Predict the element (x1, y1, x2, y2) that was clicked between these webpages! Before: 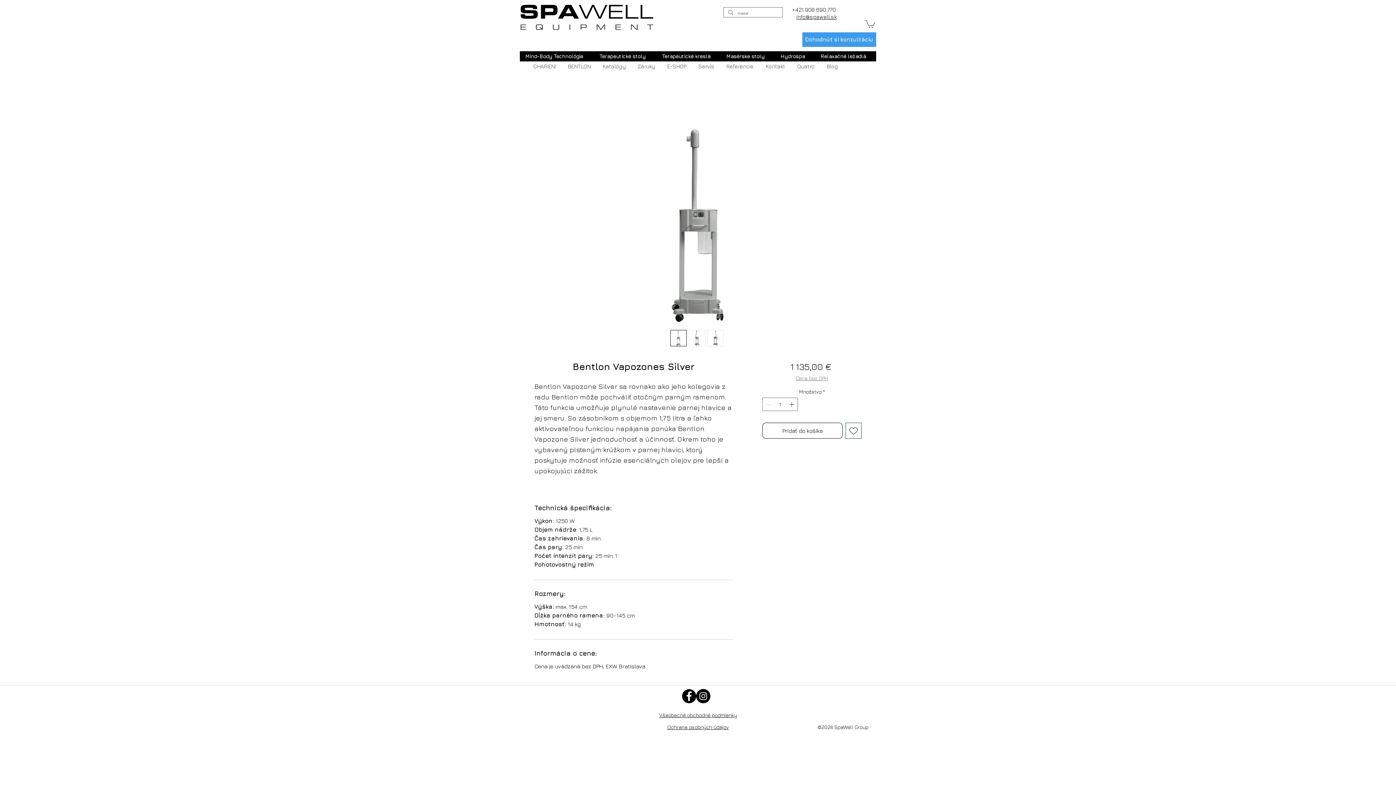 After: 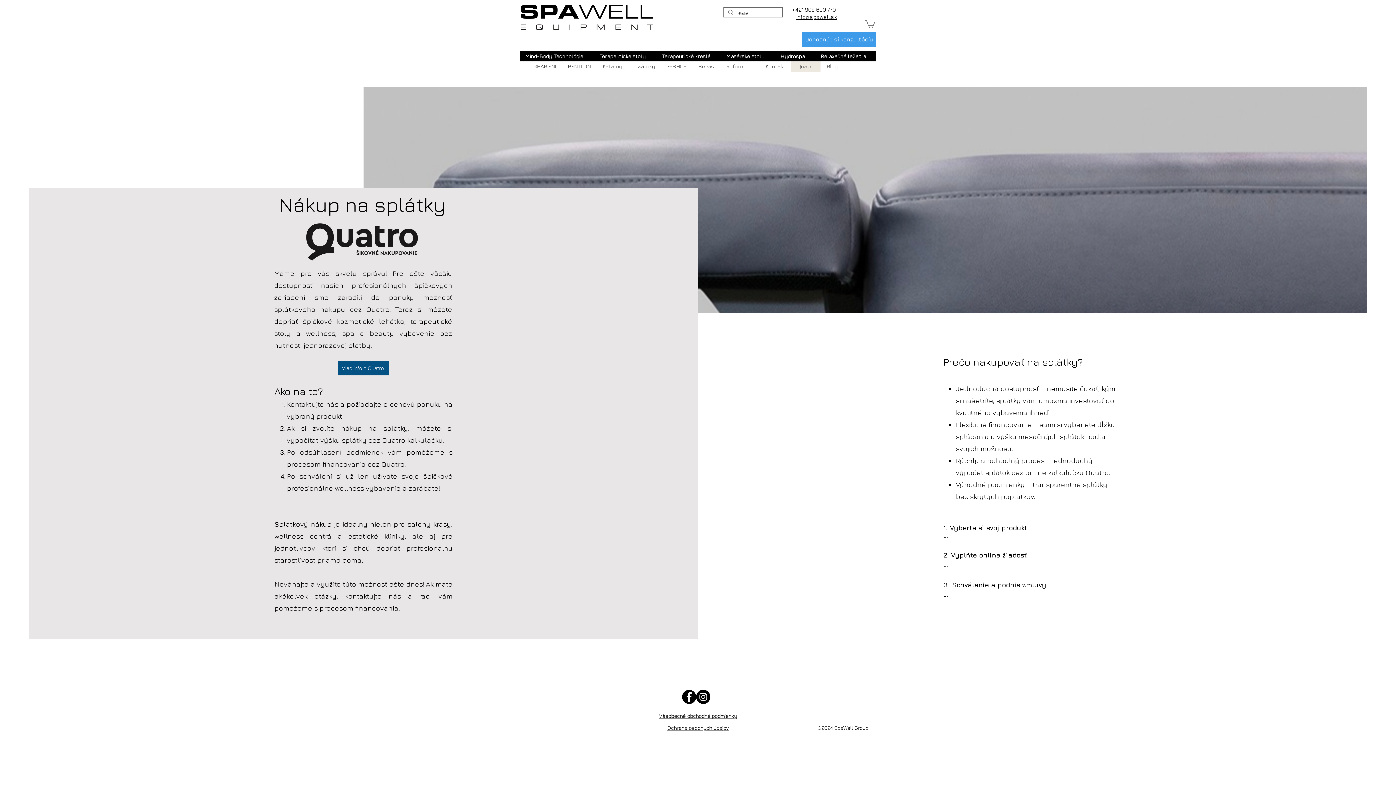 Action: bbox: (791, 61, 820, 71) label: Quatro